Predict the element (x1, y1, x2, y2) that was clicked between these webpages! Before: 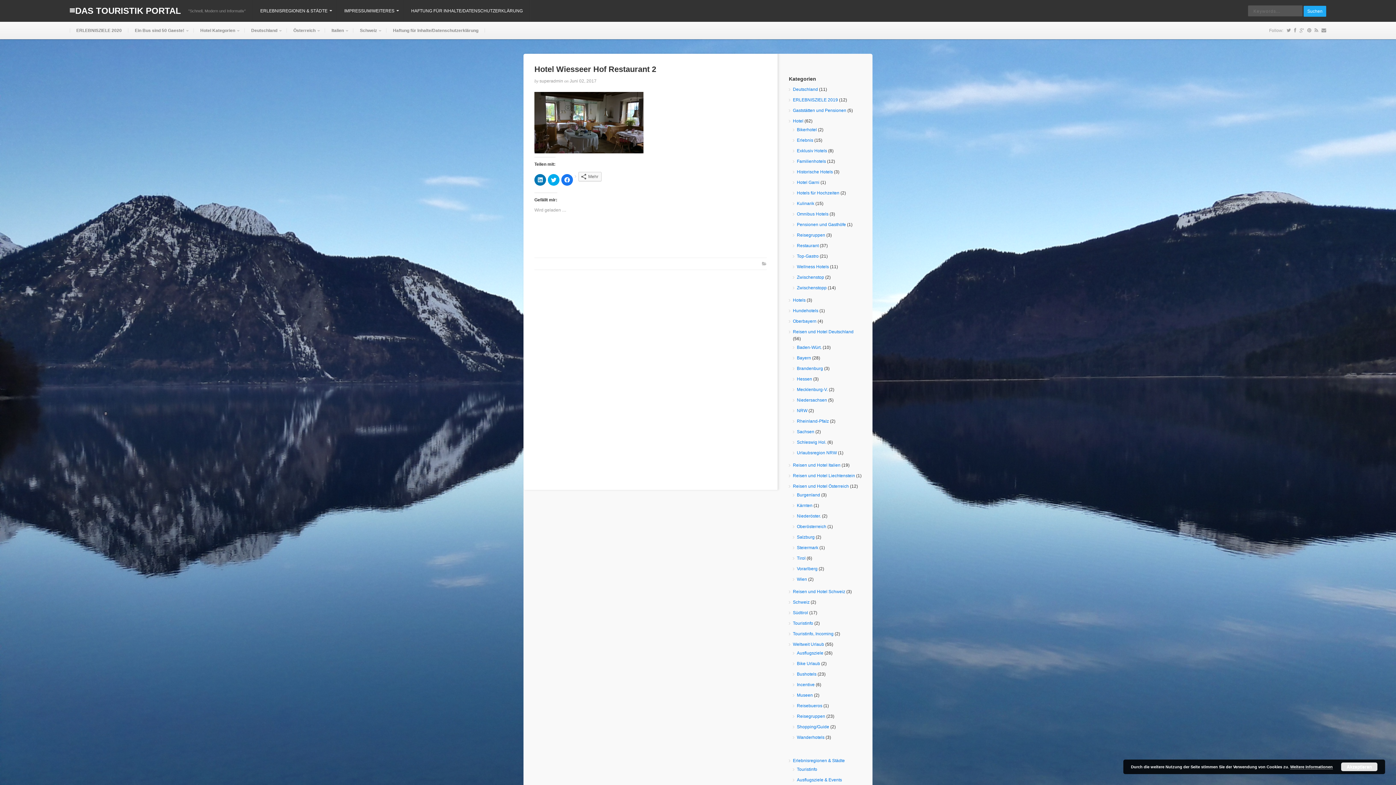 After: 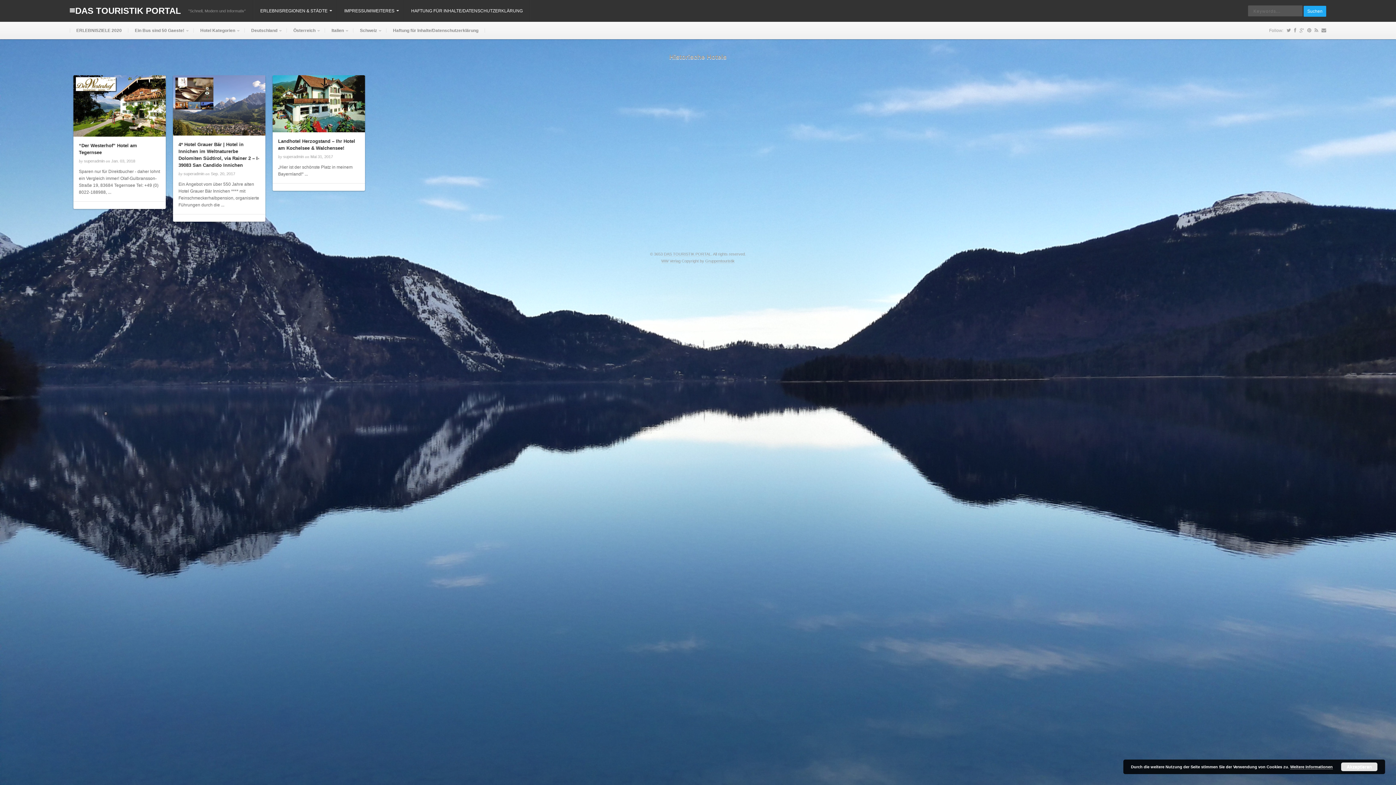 Action: bbox: (797, 169, 833, 174) label: Historische Hotels